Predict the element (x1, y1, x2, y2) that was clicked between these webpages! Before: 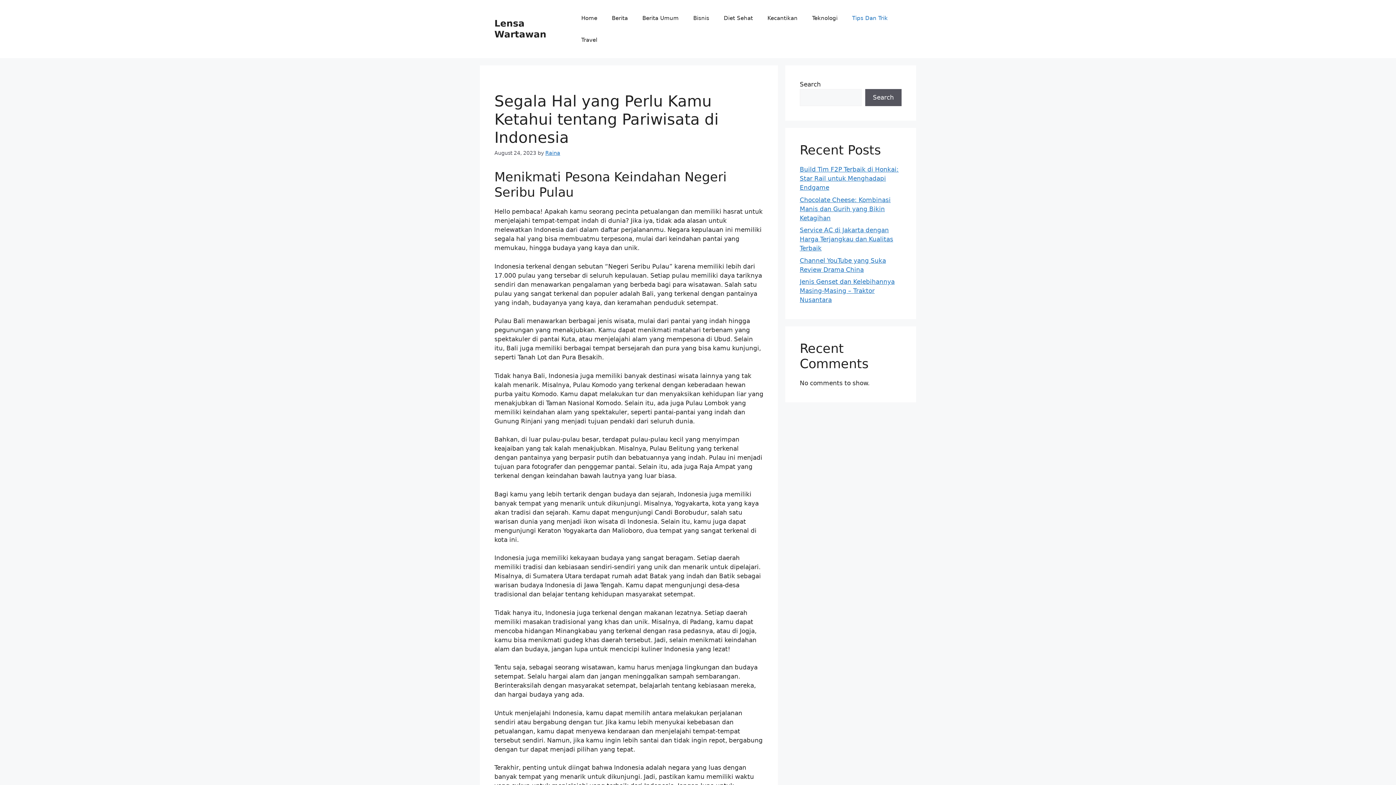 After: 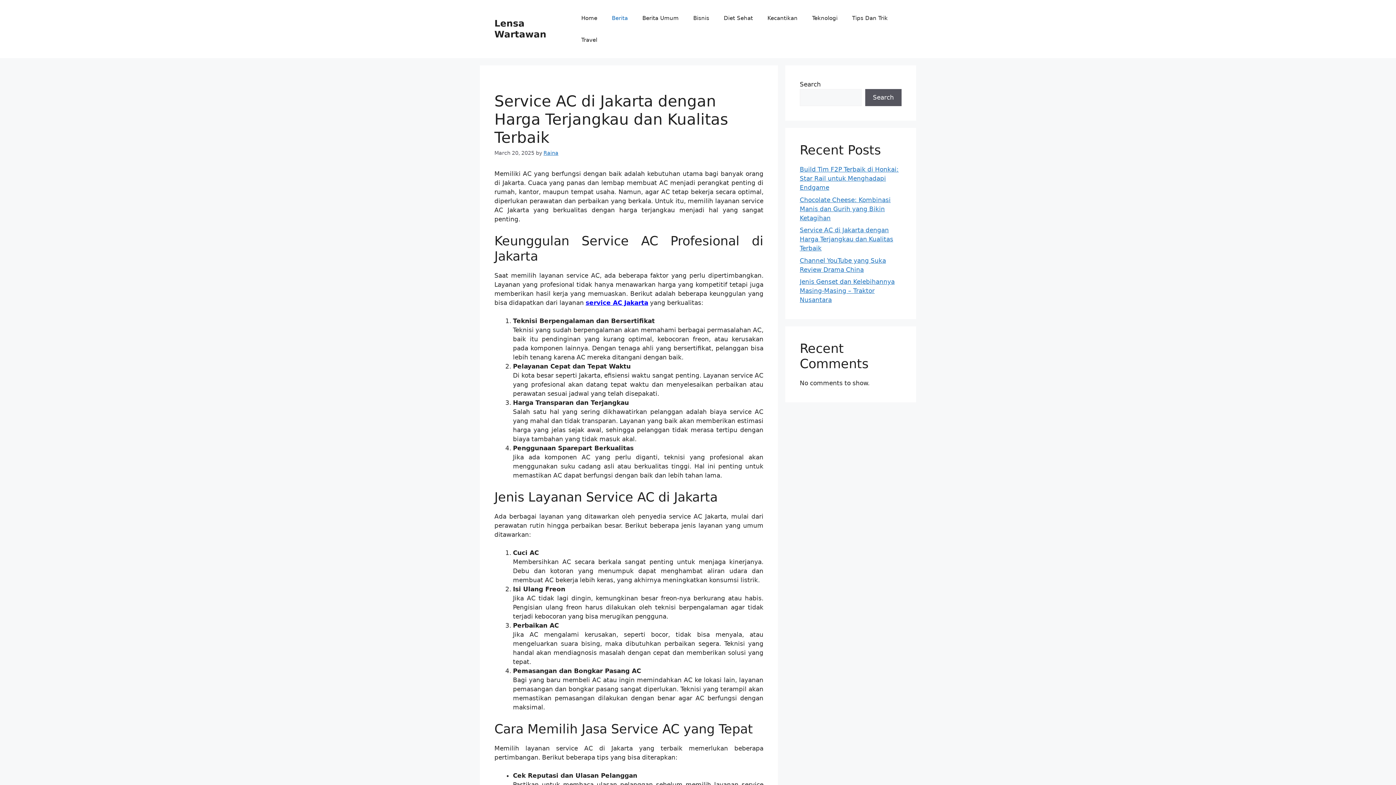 Action: bbox: (800, 226, 893, 252) label: Service AC di Jakarta dengan Harga Terjangkau dan Kualitas Terbaik